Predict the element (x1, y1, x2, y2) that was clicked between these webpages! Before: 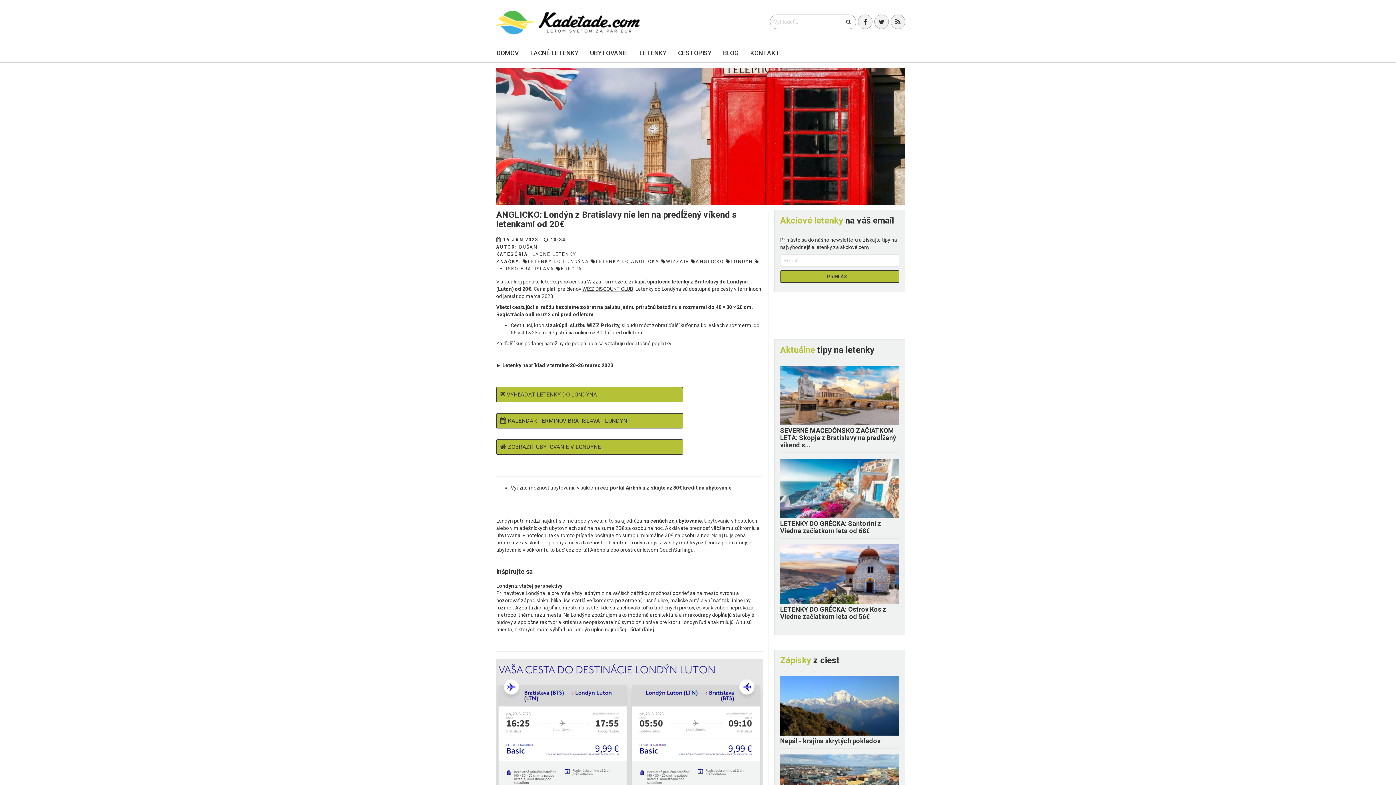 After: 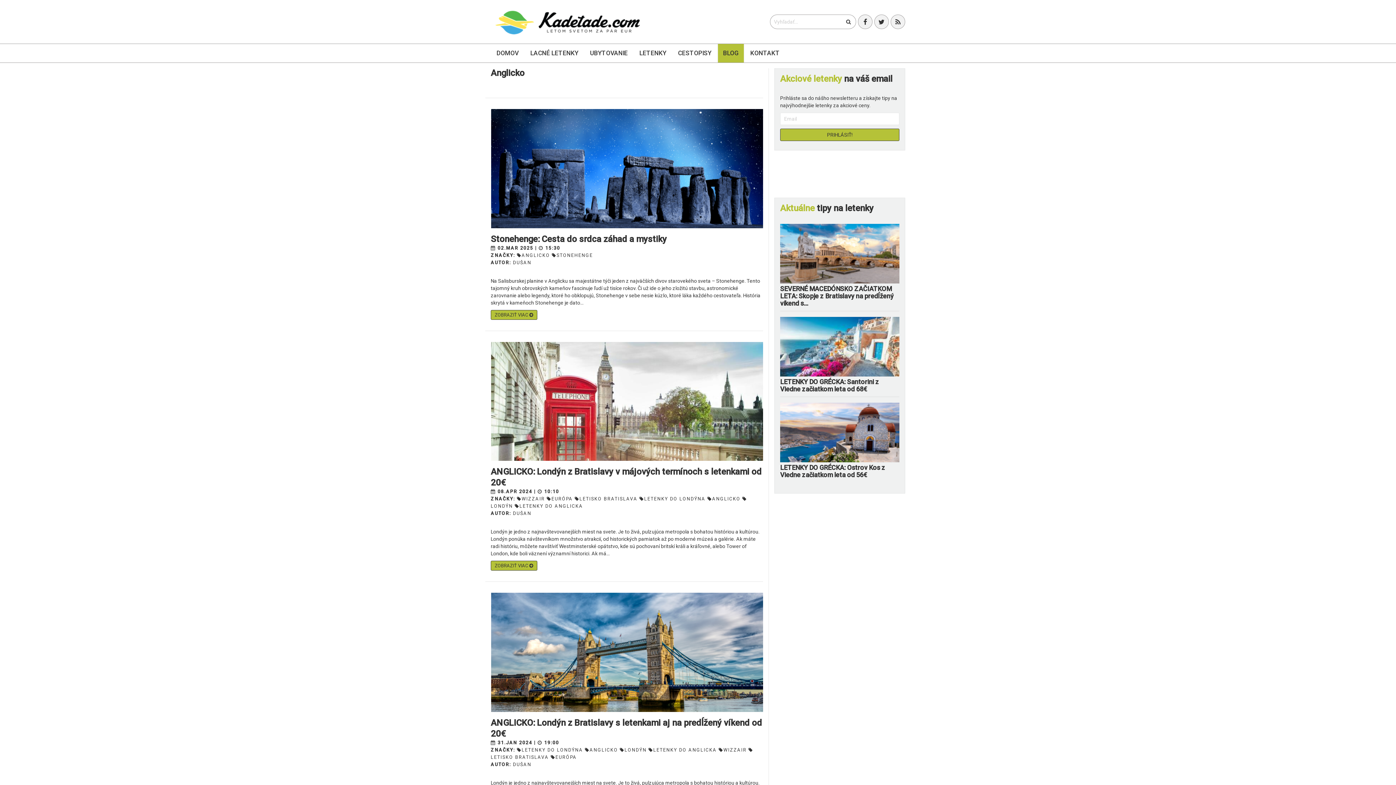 Action: label: ANGLICKO bbox: (691, 258, 724, 264)